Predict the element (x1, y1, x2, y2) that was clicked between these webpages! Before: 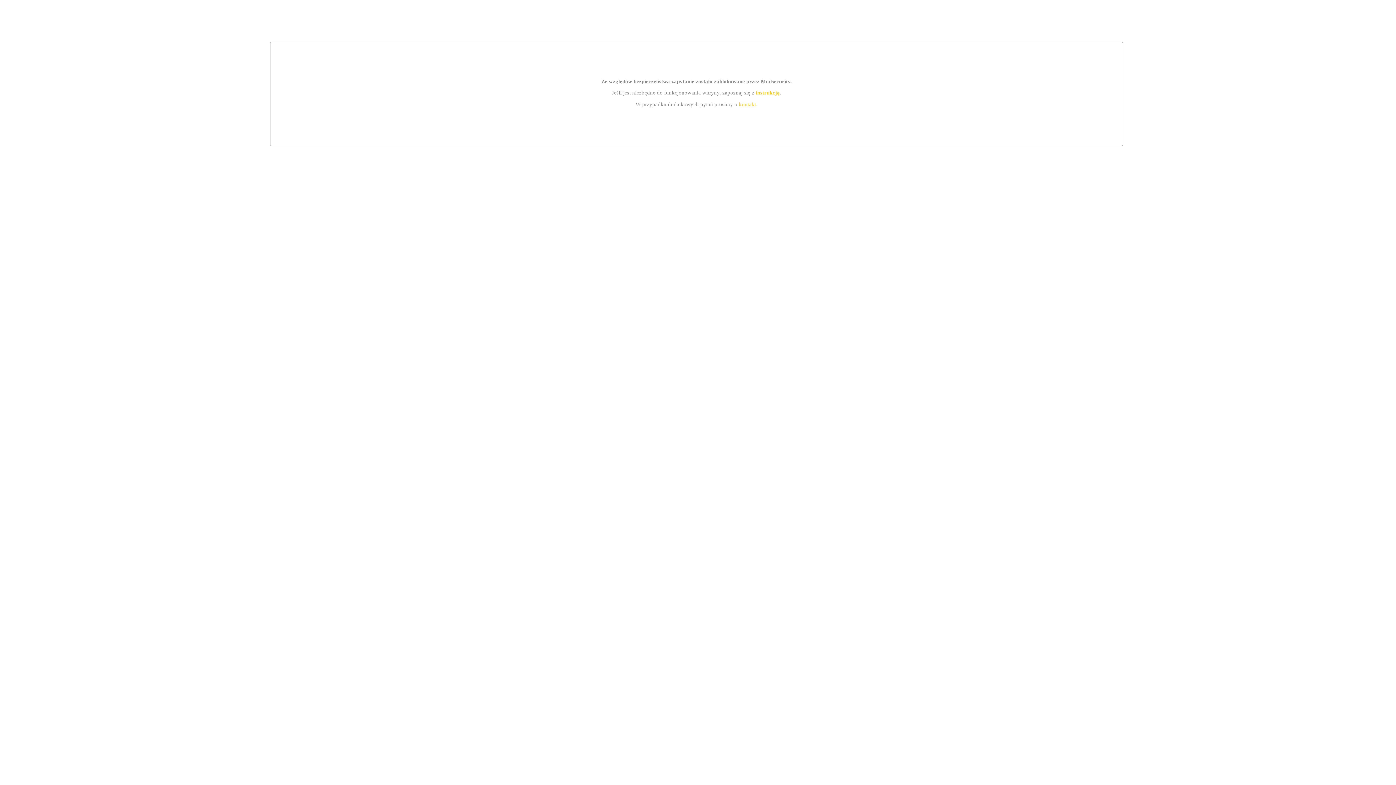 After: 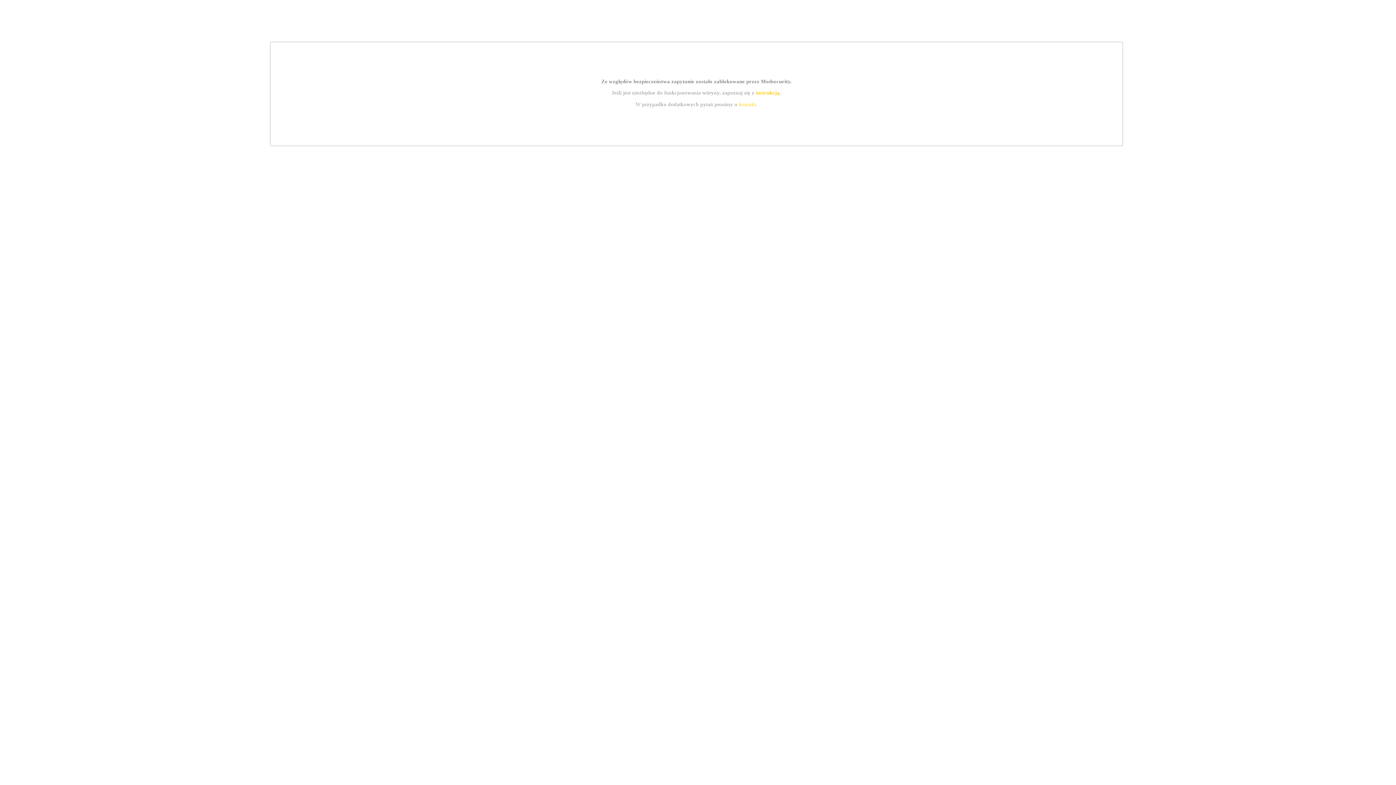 Action: label: instrukcją bbox: (755, 89, 779, 95)